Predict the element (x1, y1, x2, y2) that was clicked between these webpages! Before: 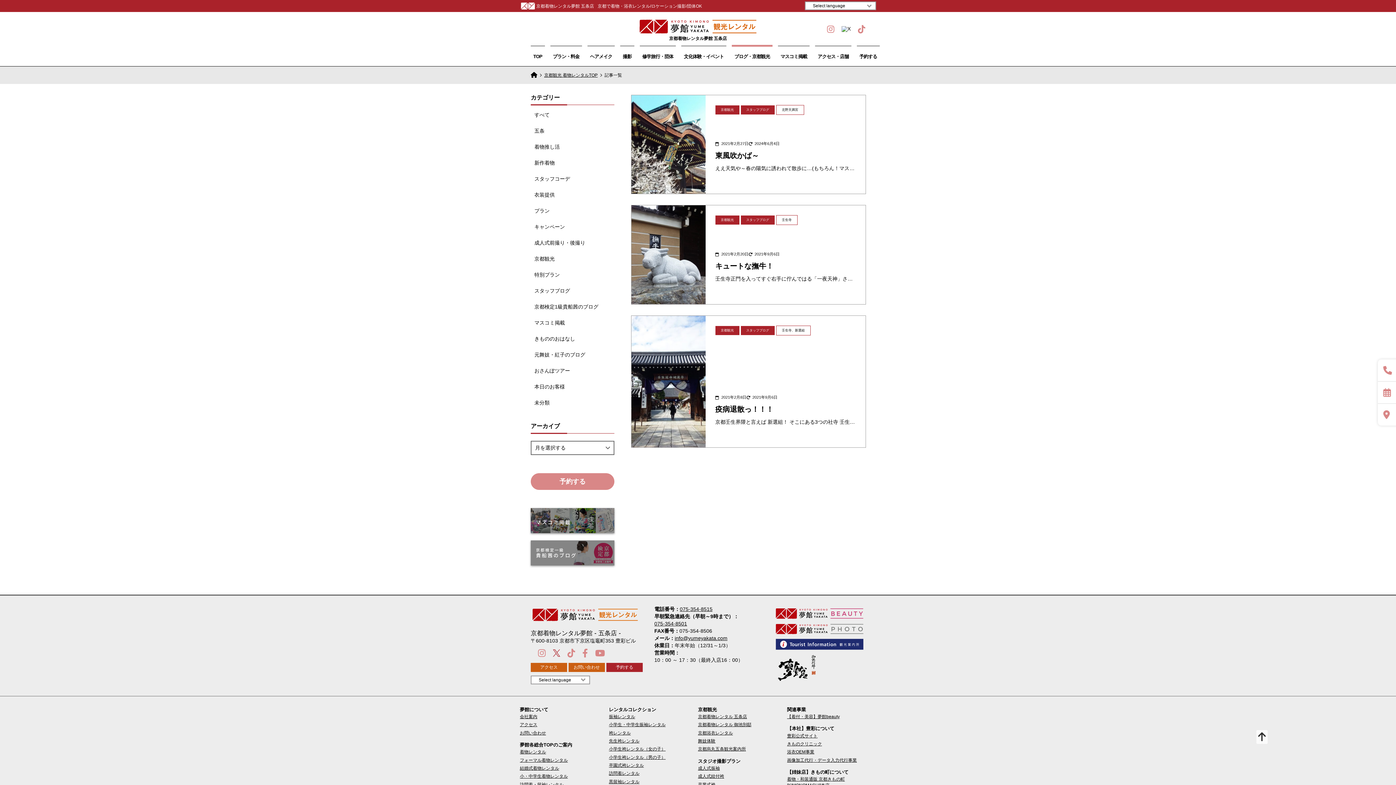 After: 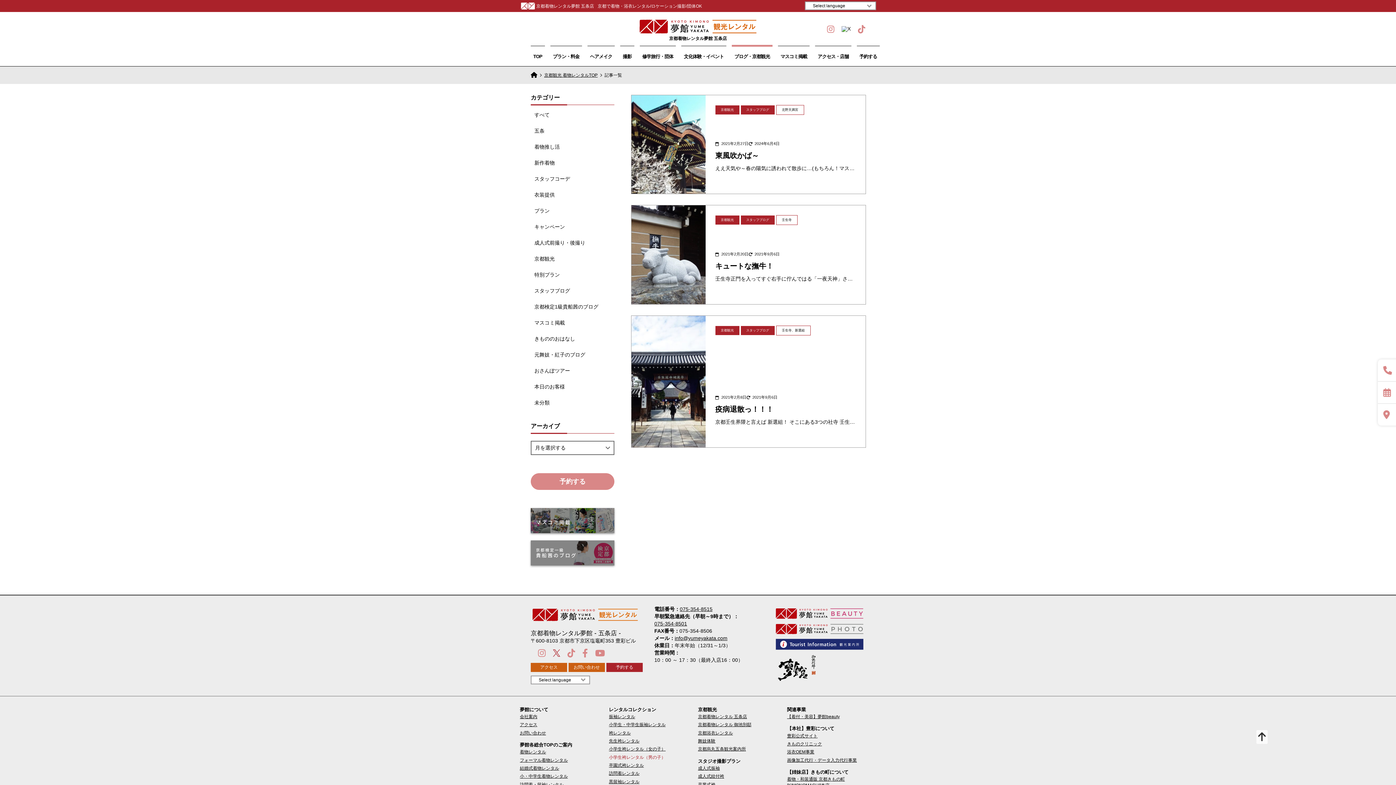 Action: bbox: (609, 754, 665, 760) label: 小学生袴レンタル（男の子）